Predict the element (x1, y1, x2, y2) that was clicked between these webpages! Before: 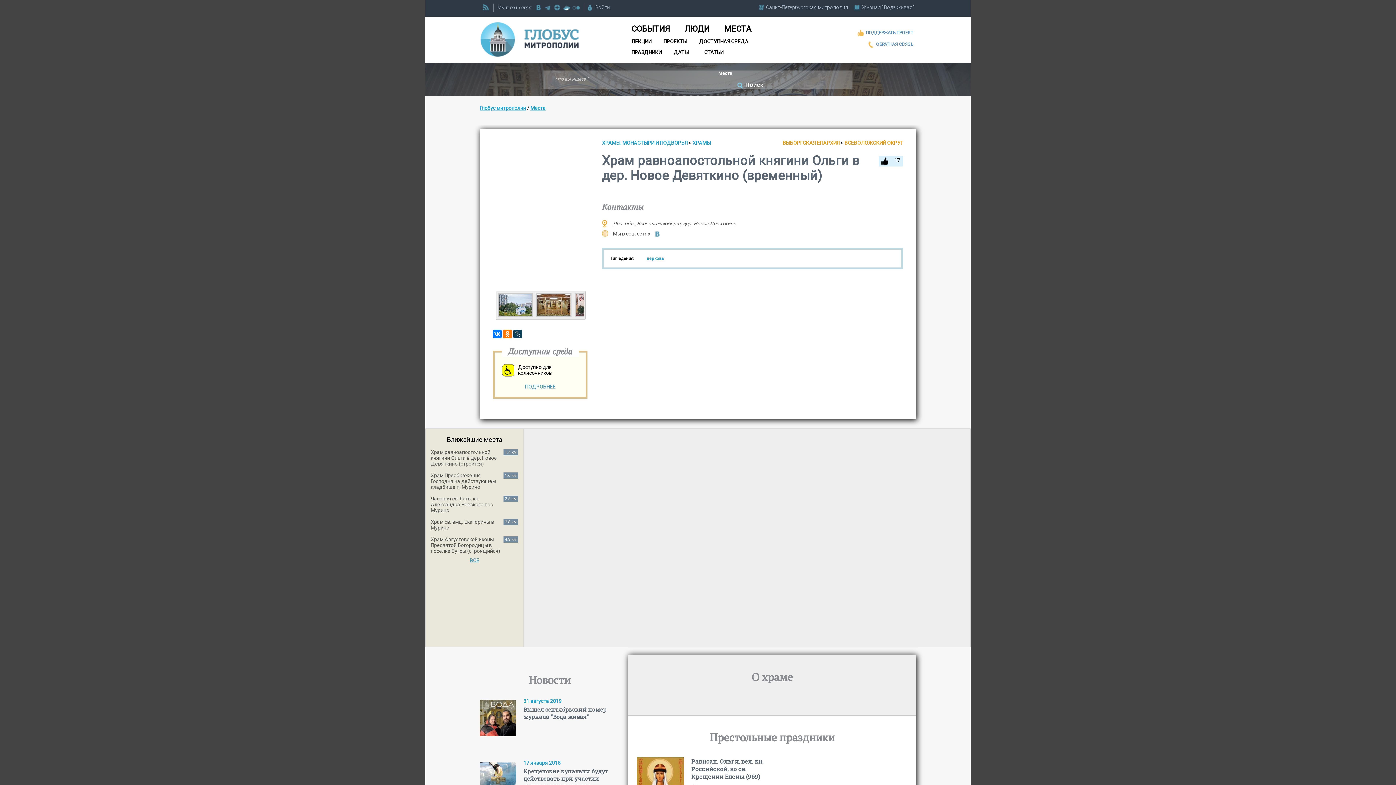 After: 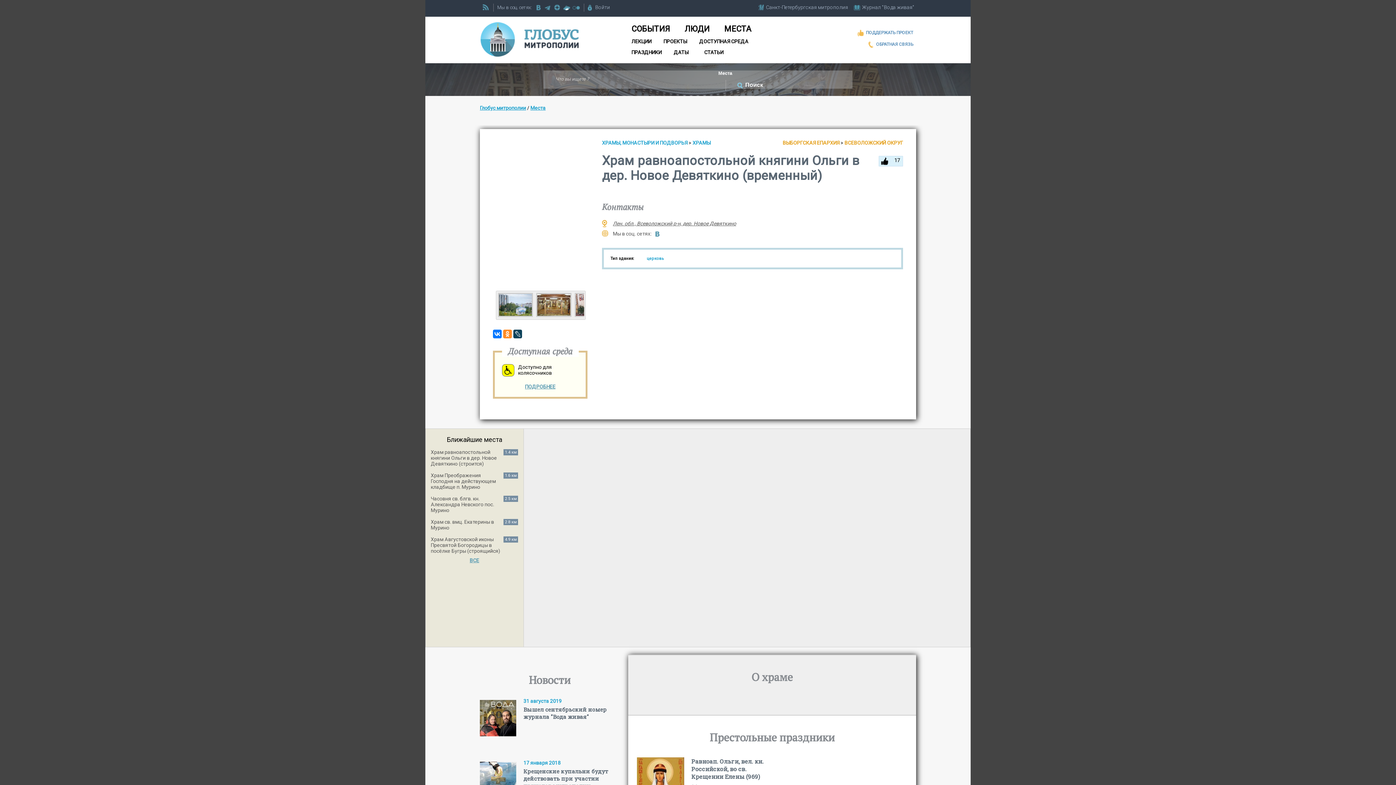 Action: bbox: (503, 329, 512, 338)